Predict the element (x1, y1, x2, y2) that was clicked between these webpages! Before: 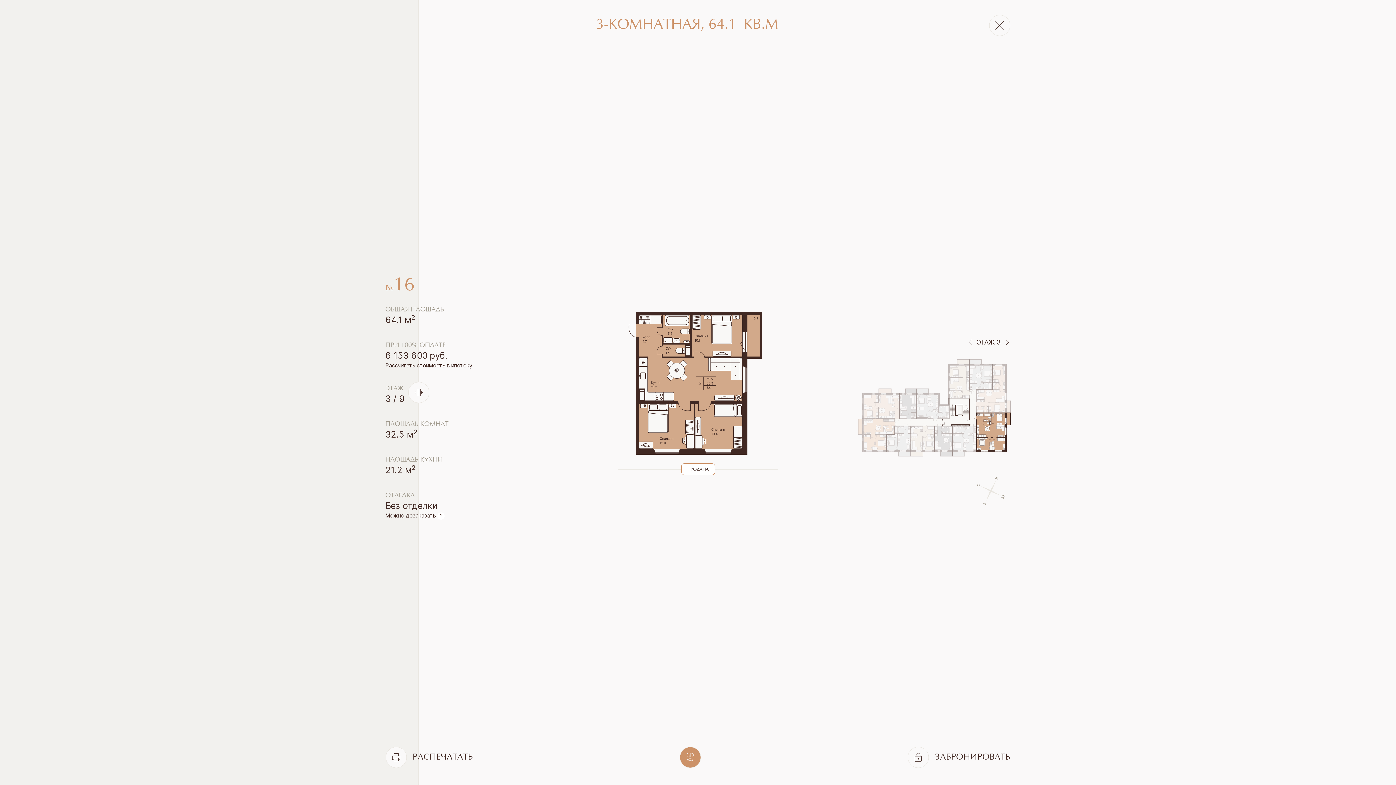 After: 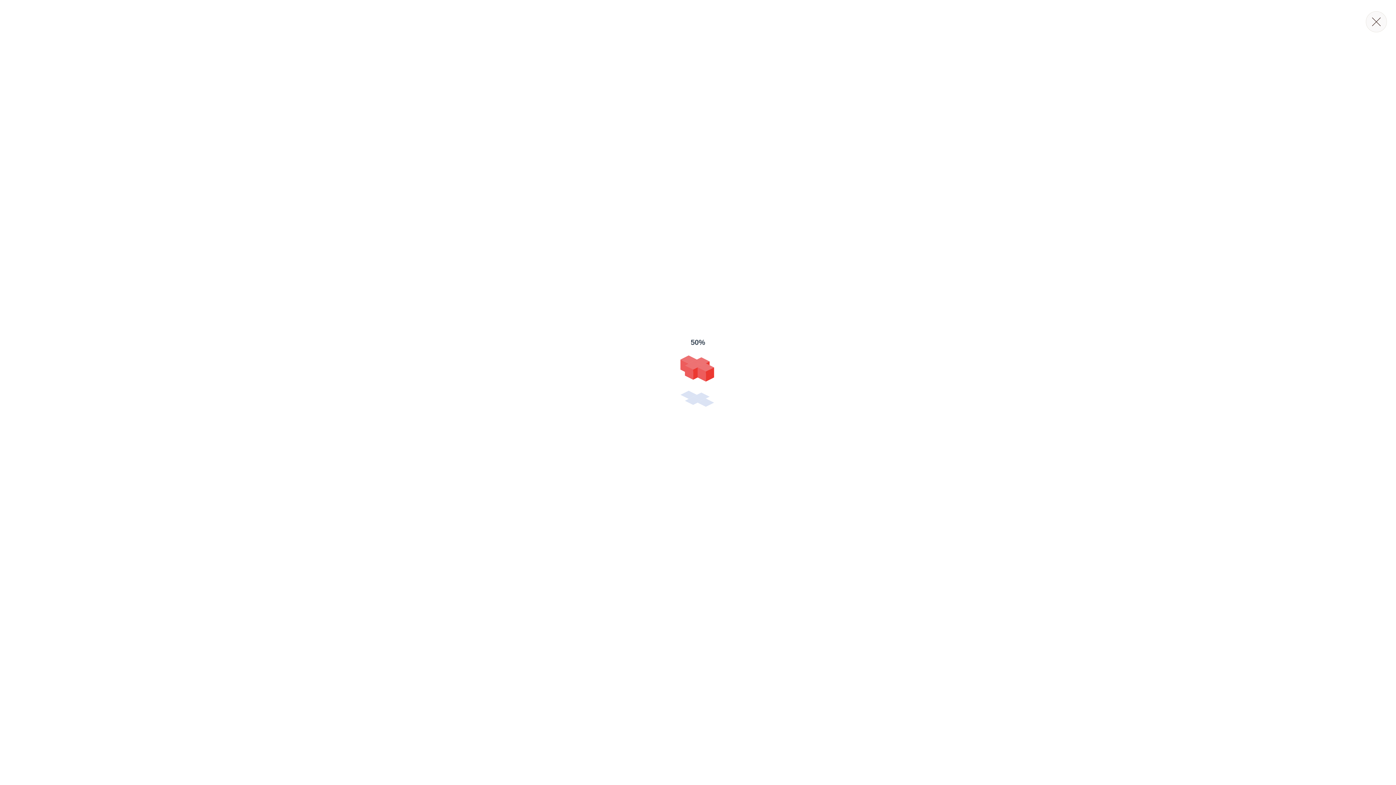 Action: bbox: (679, 744, 701, 770)